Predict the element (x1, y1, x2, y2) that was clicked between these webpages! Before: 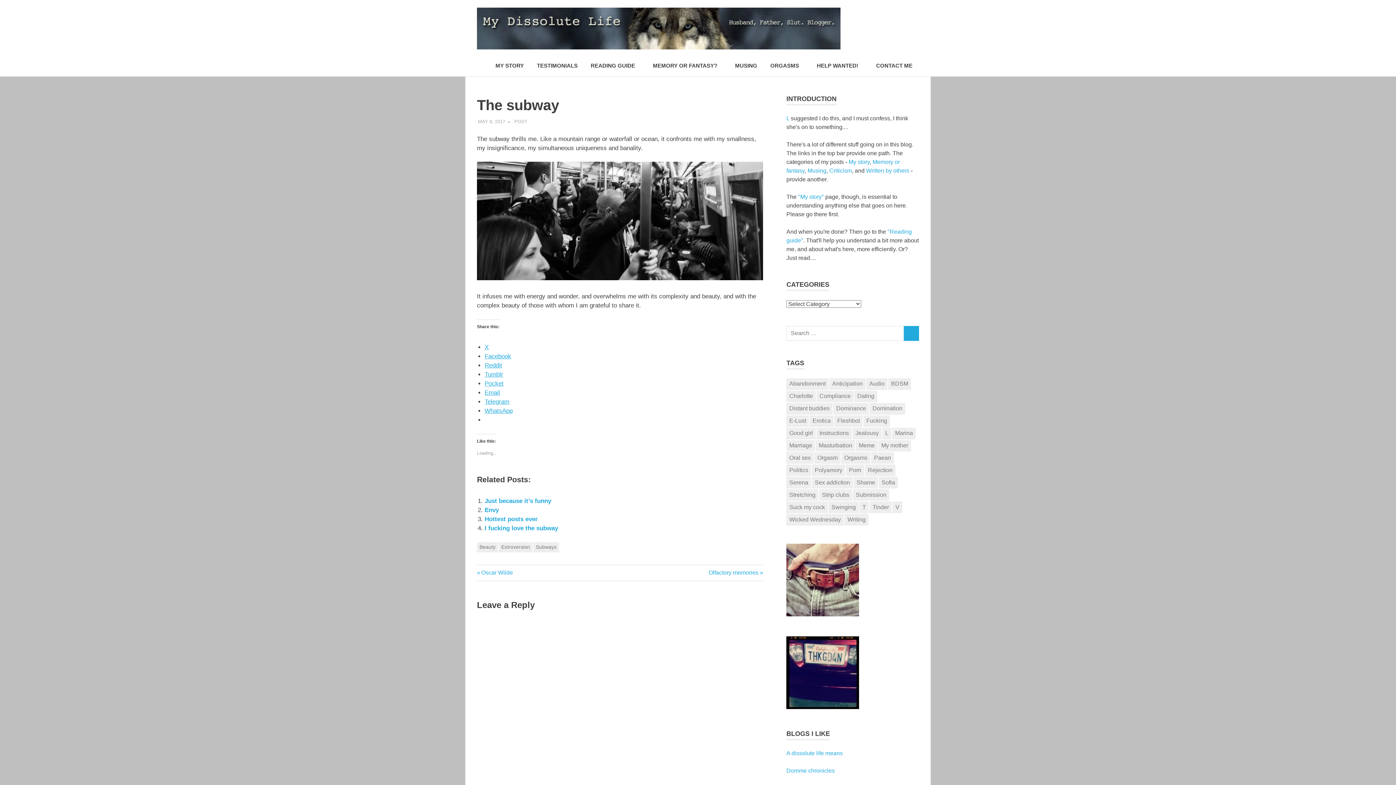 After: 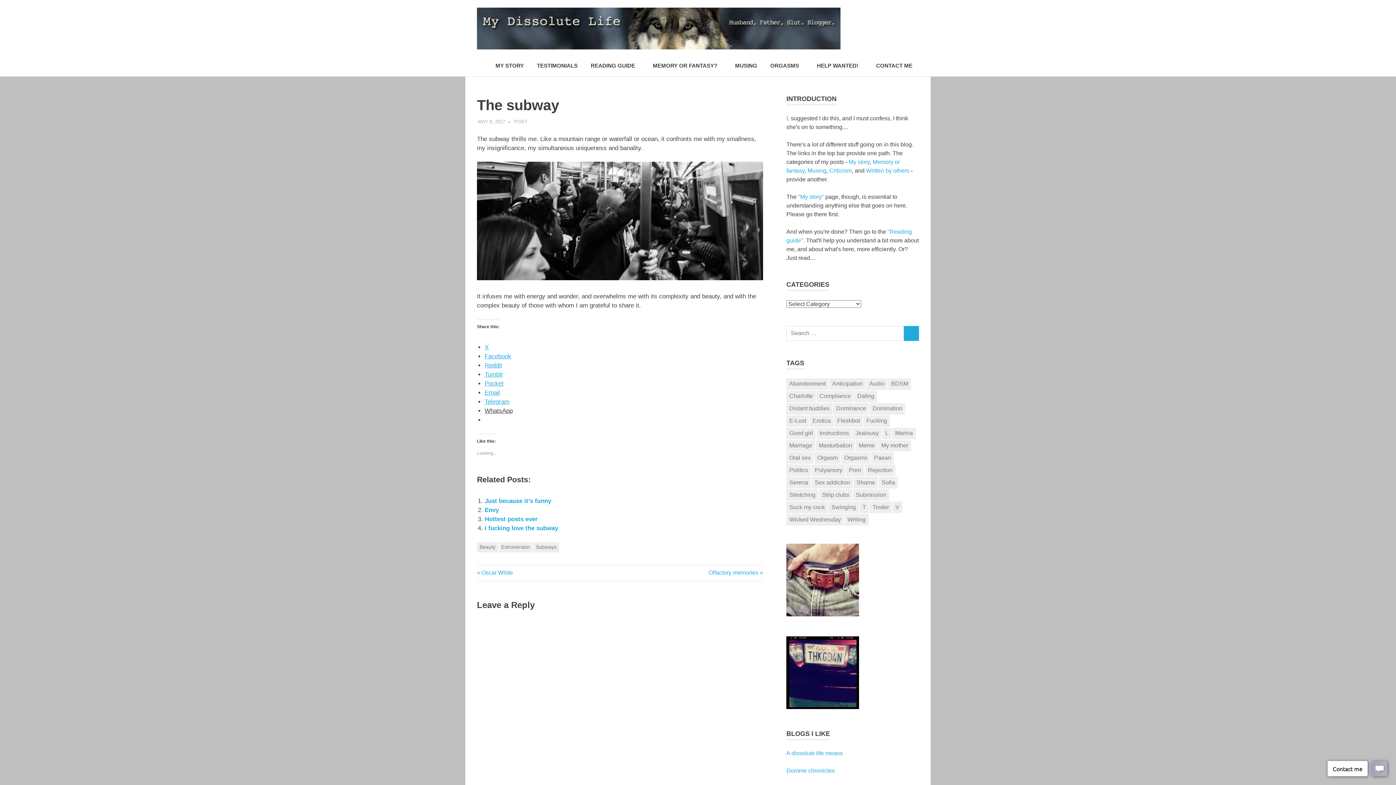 Action: label: WhatsApp bbox: (484, 407, 512, 414)